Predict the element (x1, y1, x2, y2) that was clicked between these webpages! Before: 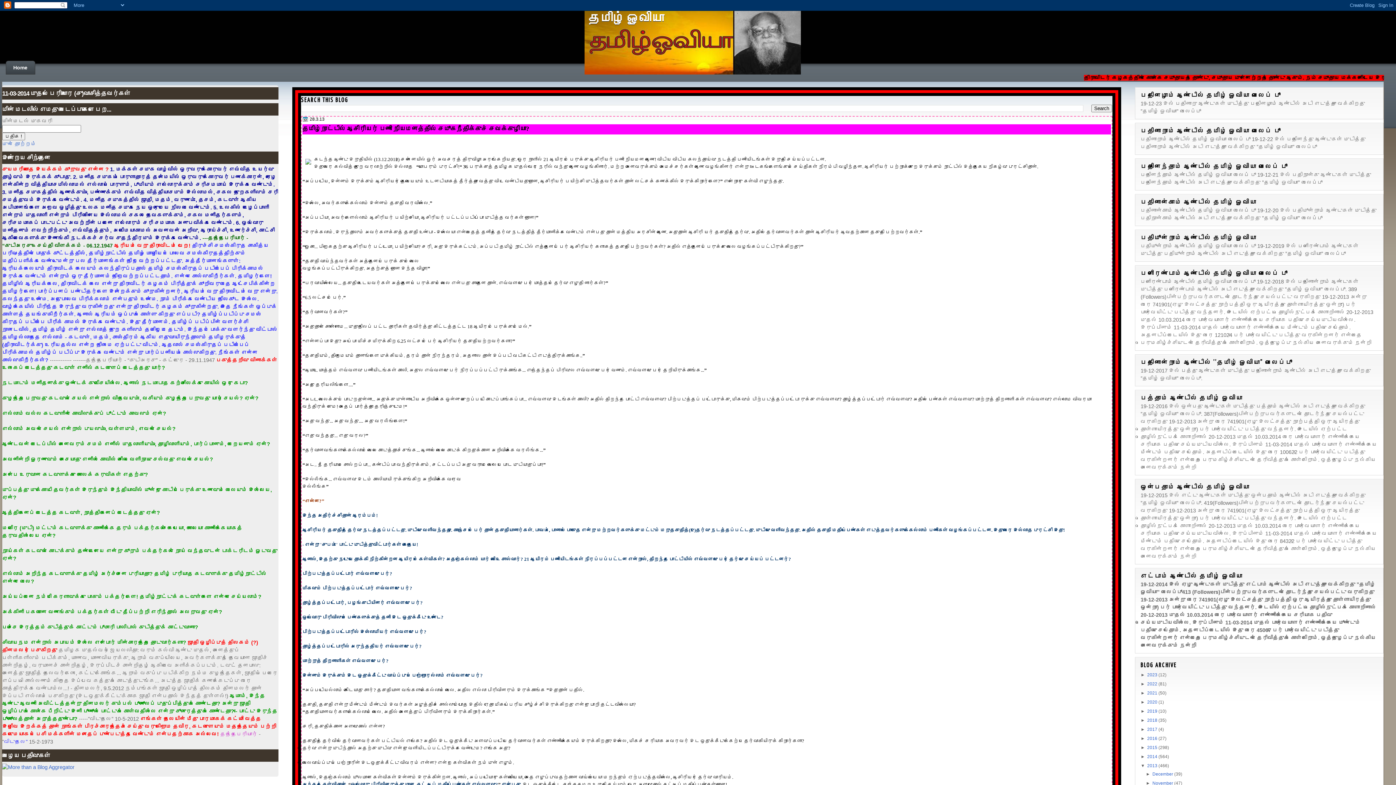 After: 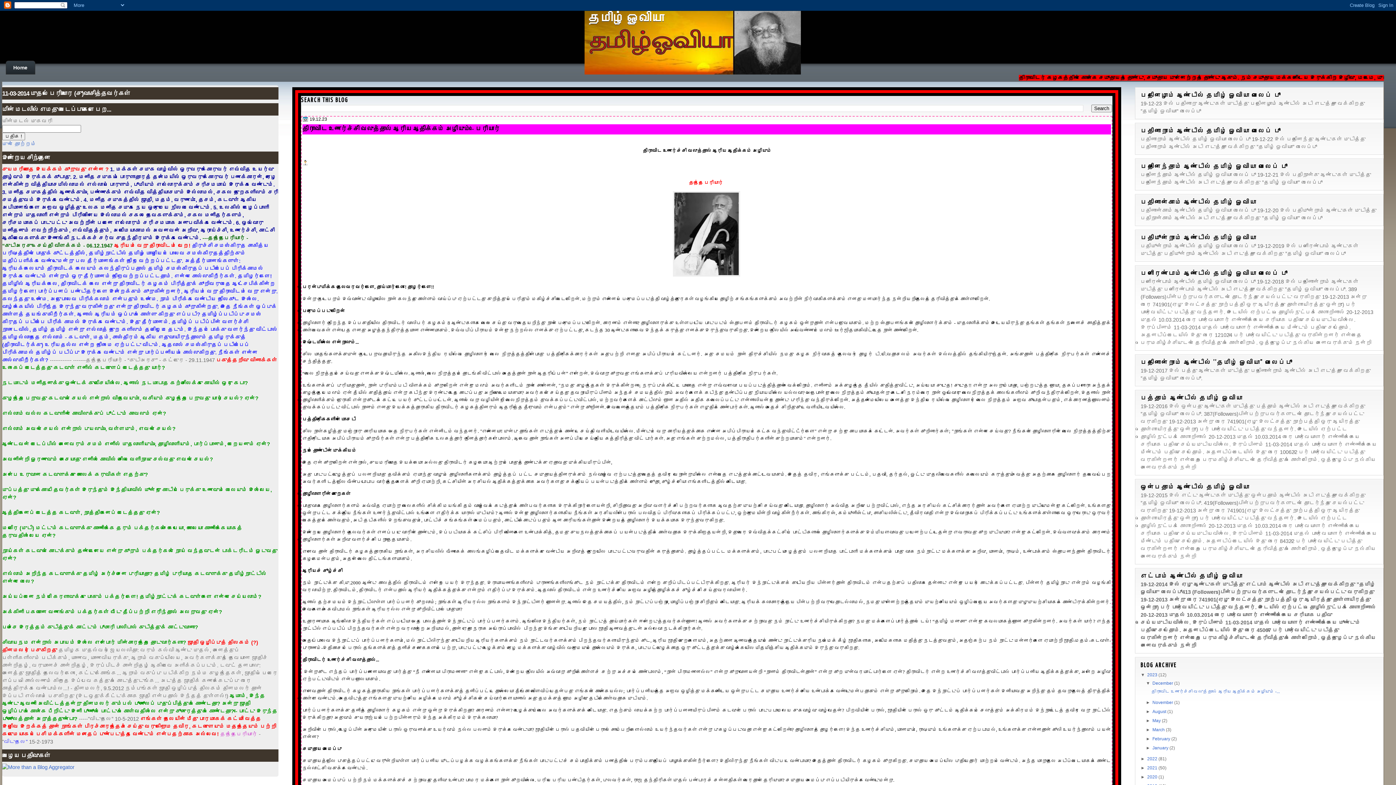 Action: label: Home bbox: (5, 60, 35, 74)